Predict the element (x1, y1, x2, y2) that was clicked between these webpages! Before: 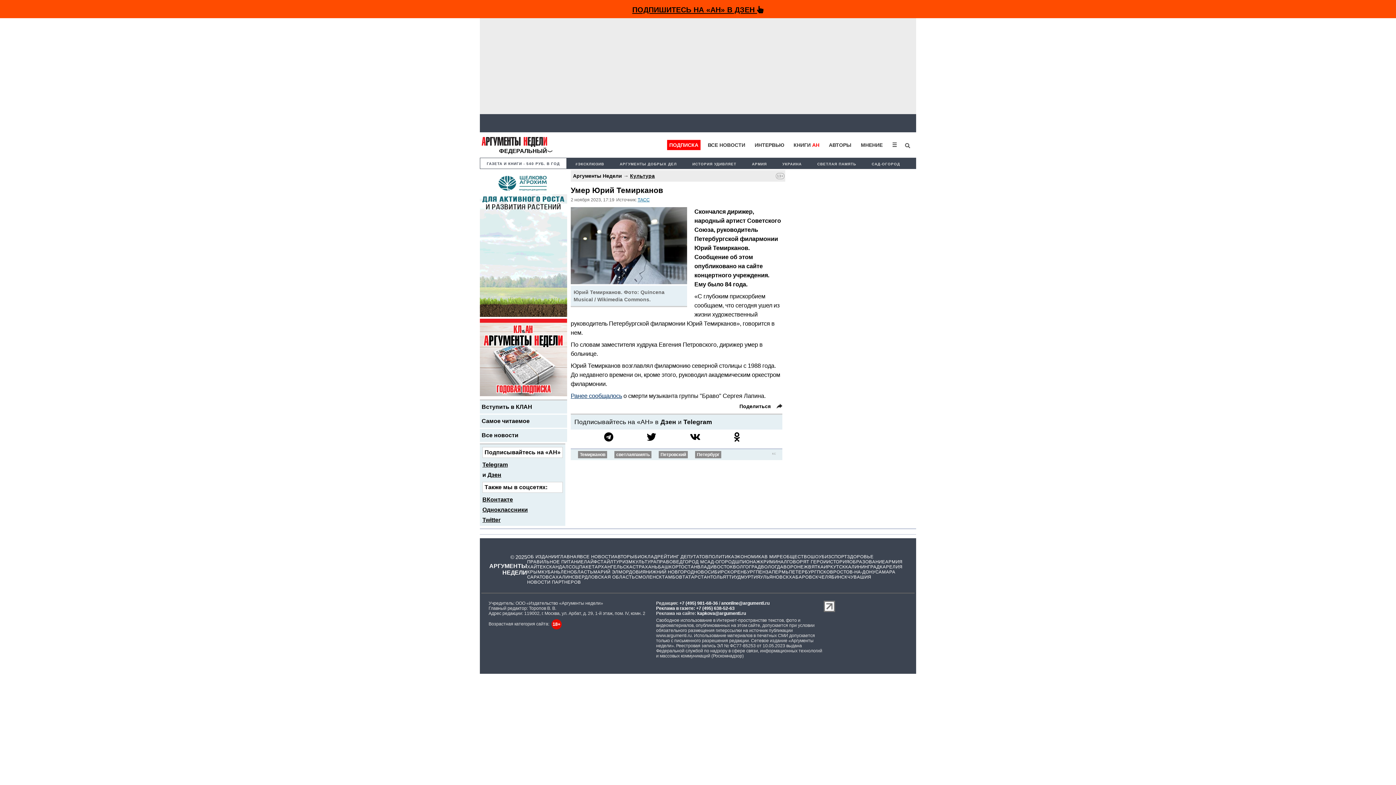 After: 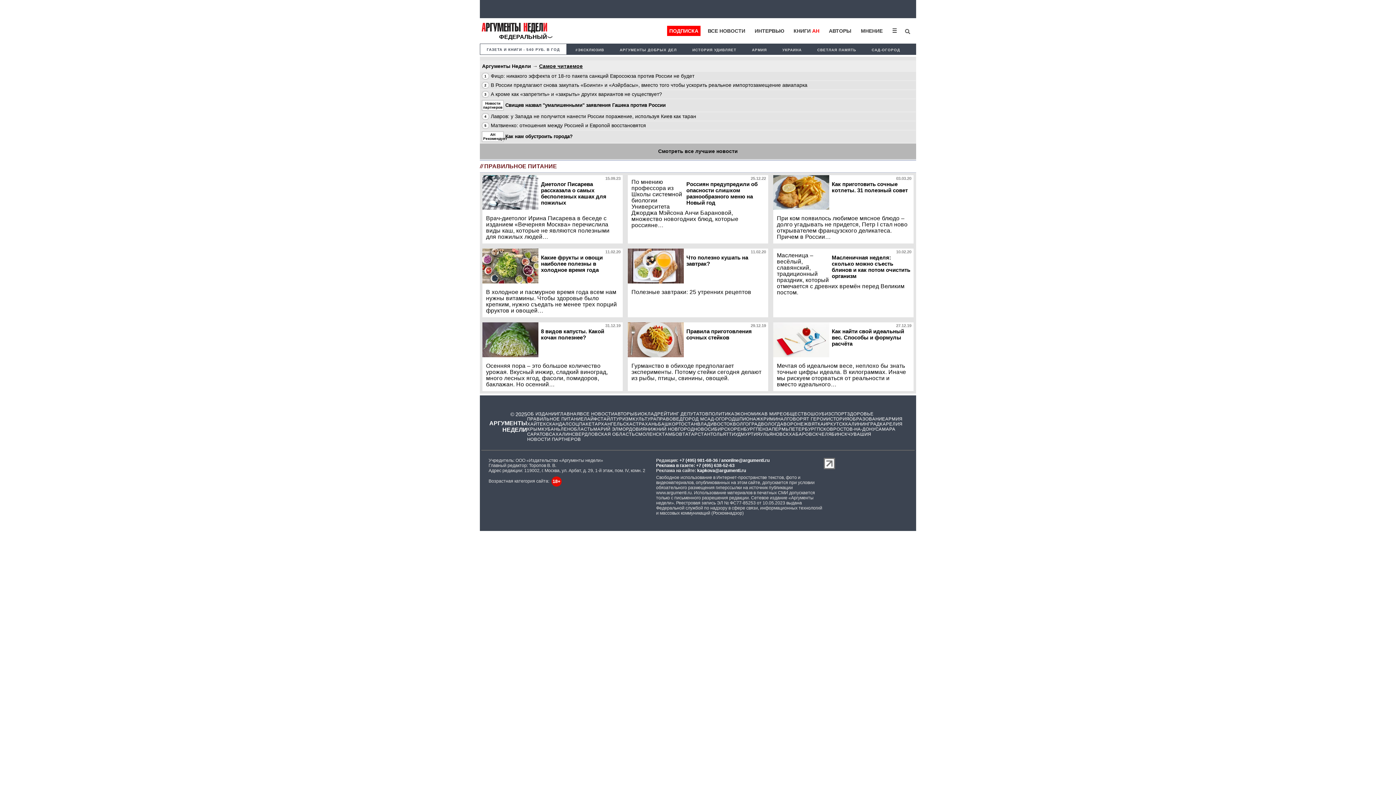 Action: label: ПРАВИЛЬНОЕ ПИТАНИЕ bbox: (527, 559, 584, 564)